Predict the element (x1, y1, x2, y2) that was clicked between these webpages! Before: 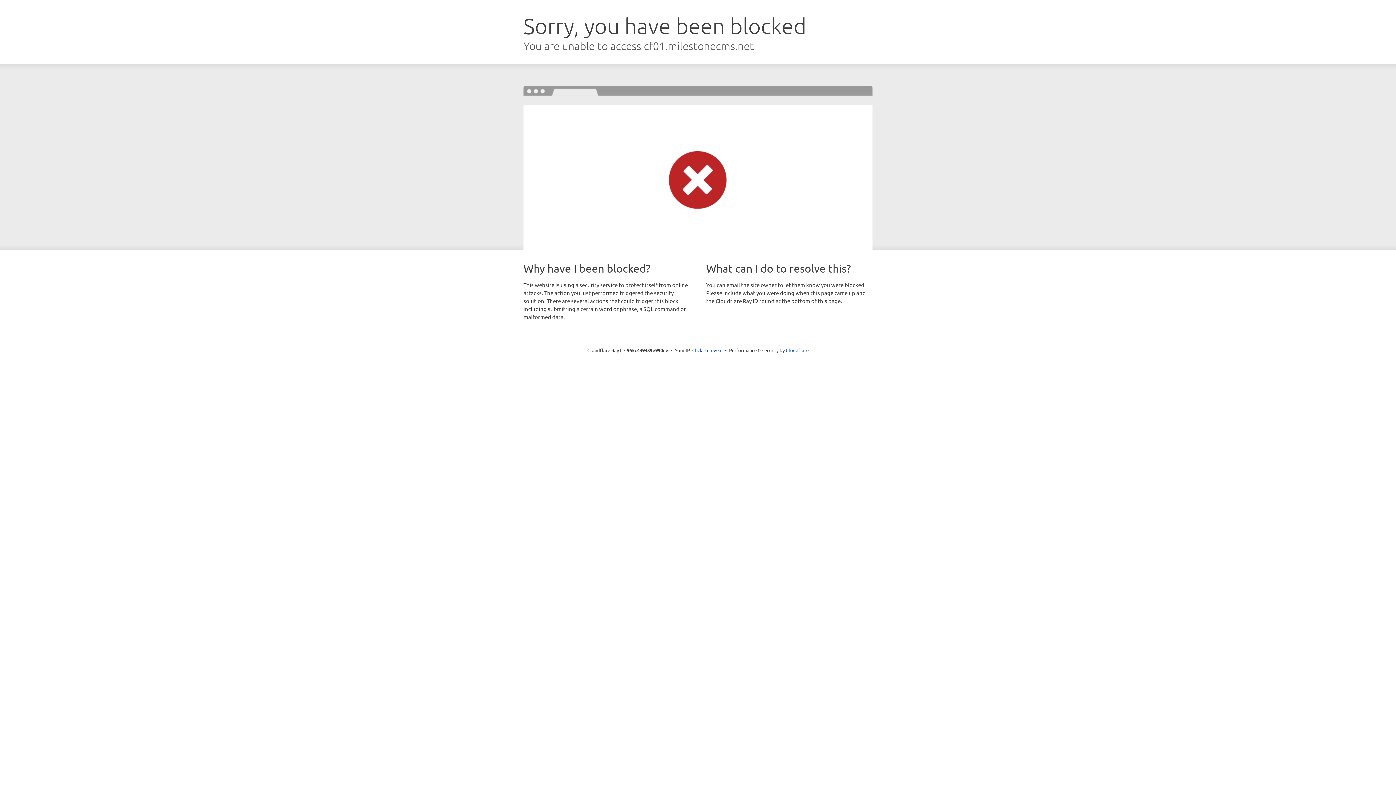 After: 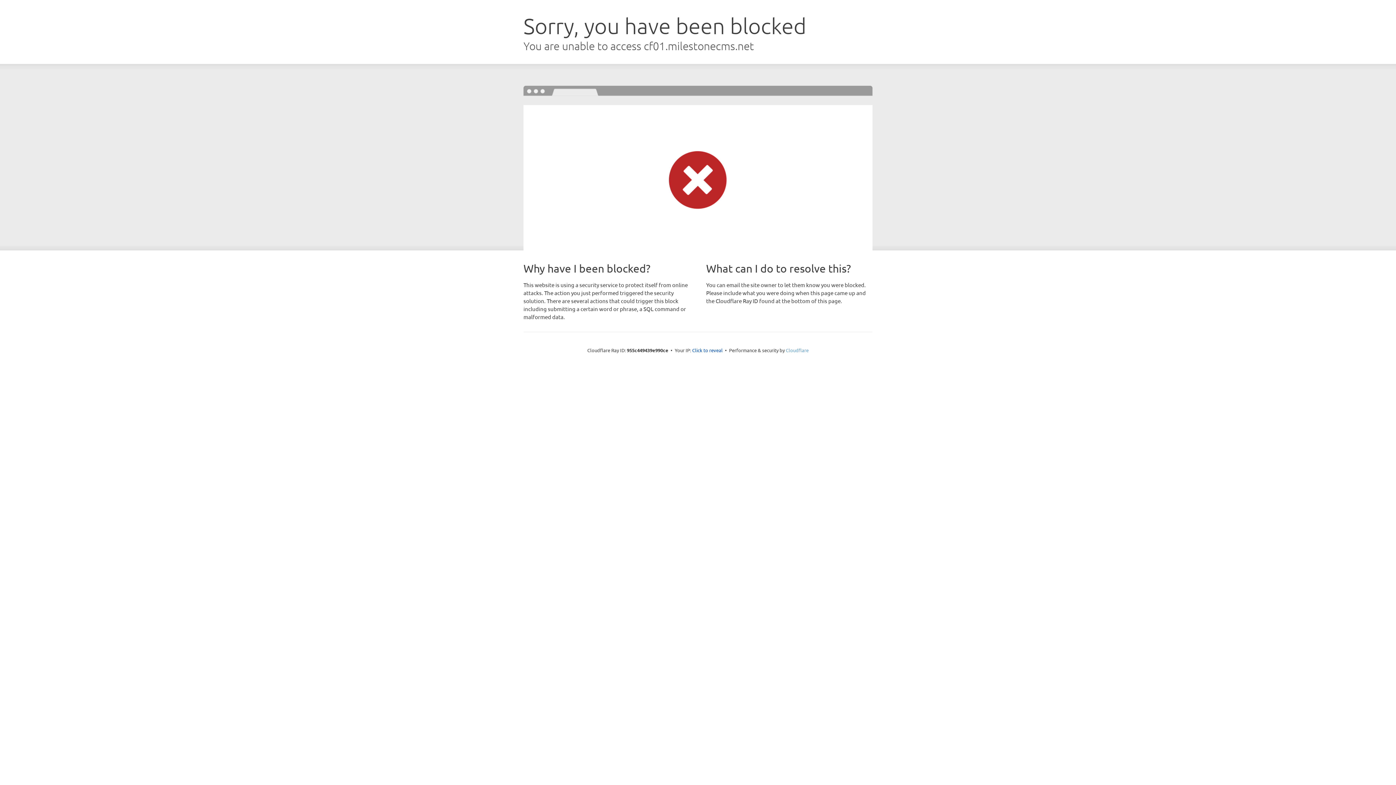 Action: label: Cloudflare bbox: (786, 347, 808, 353)